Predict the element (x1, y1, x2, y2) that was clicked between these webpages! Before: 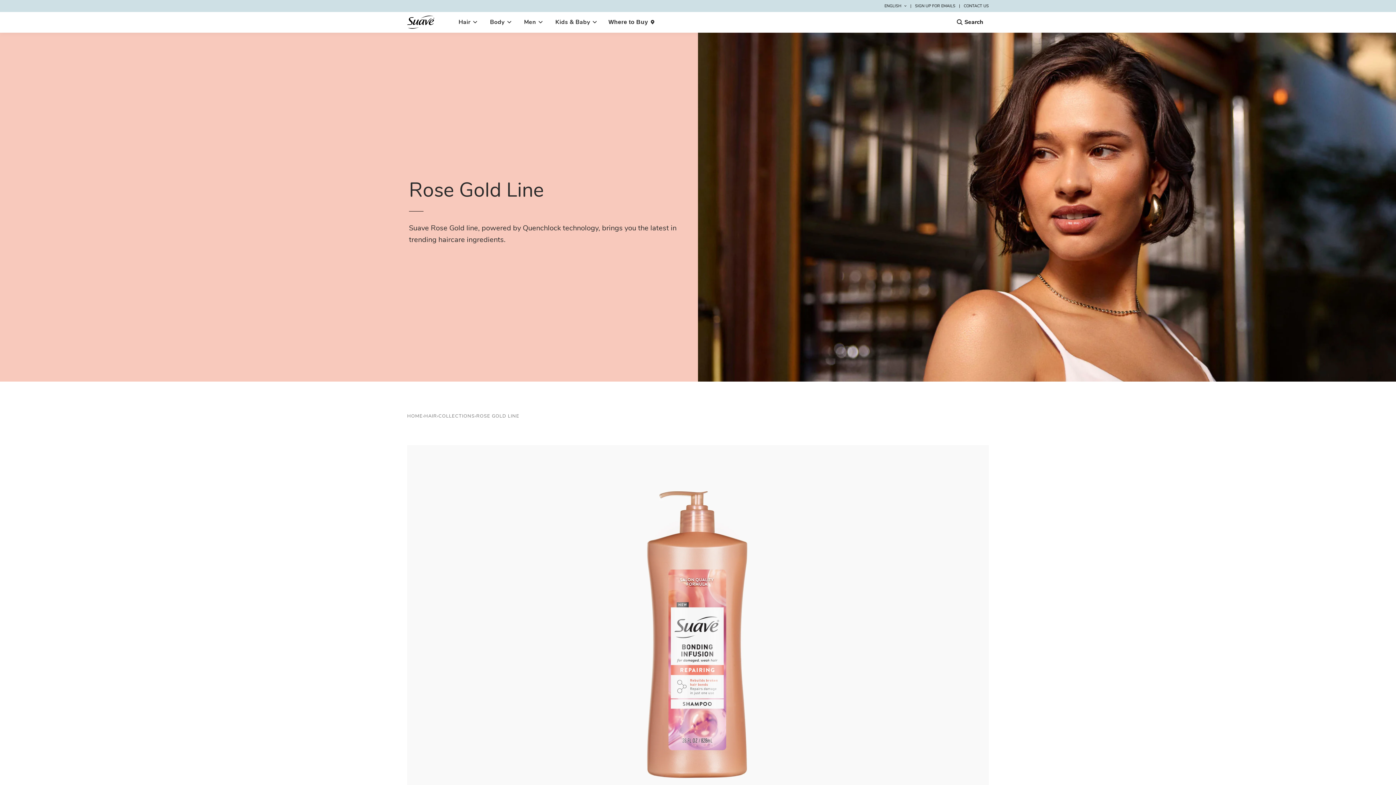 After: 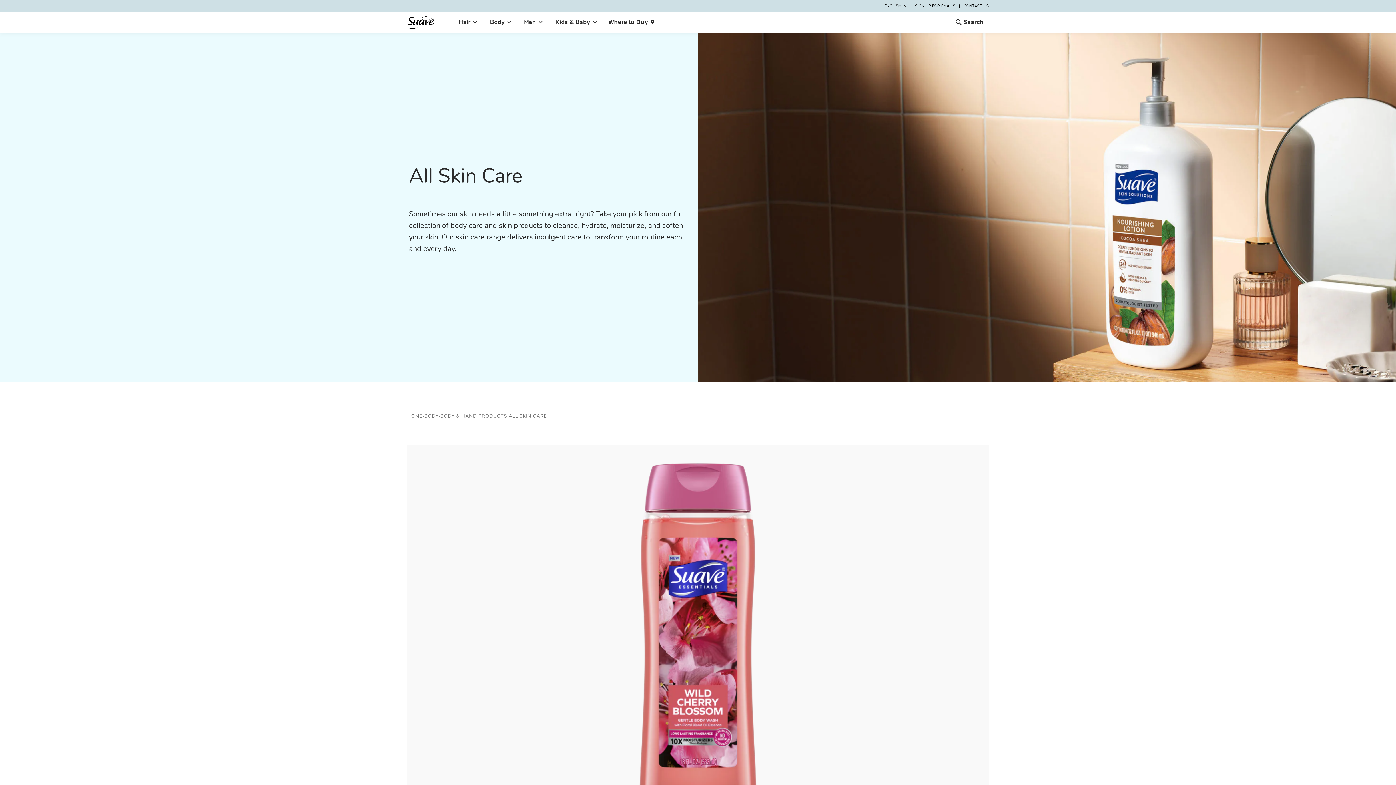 Action: bbox: (484, 12, 517, 32) label: Body